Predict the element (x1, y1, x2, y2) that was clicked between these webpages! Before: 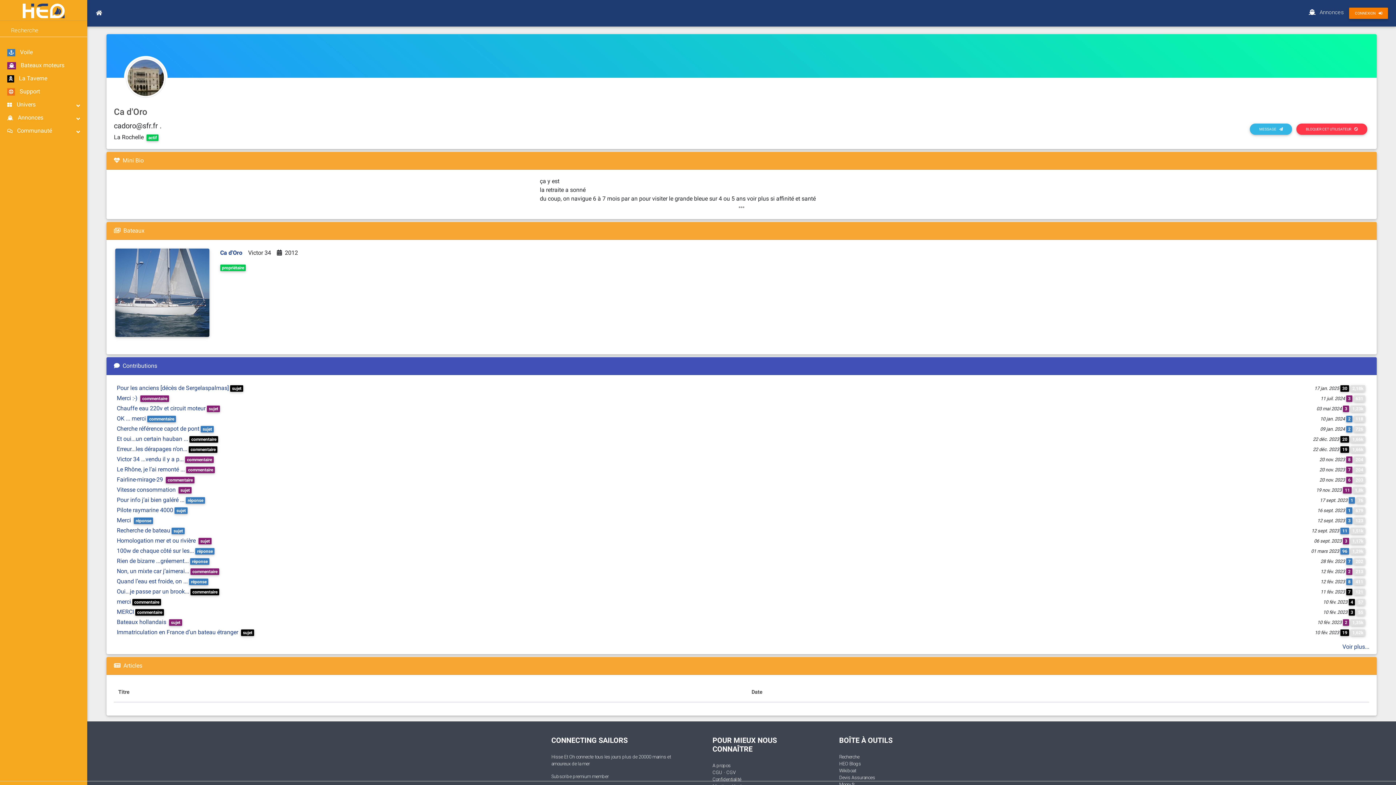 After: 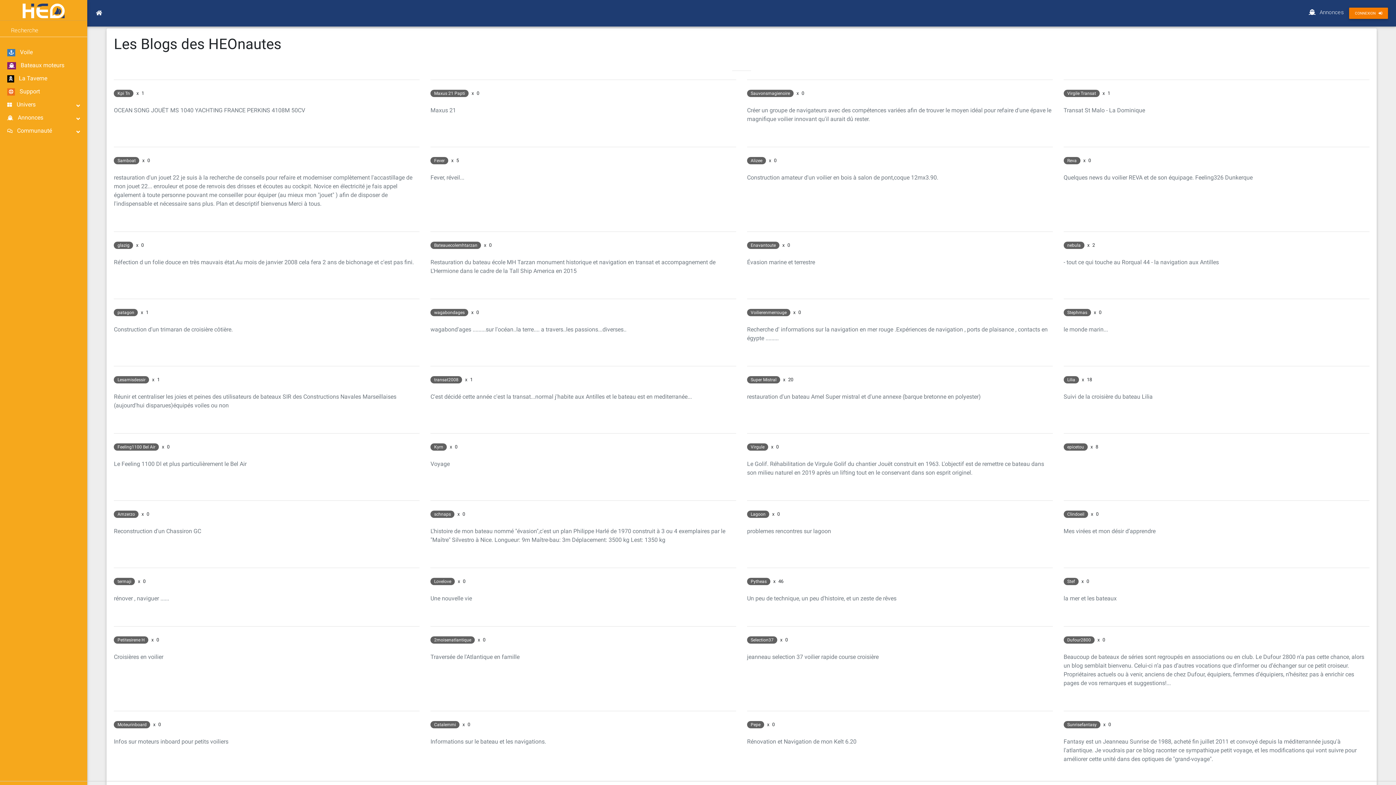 Action: label: HEO Blogs bbox: (839, 760, 861, 767)